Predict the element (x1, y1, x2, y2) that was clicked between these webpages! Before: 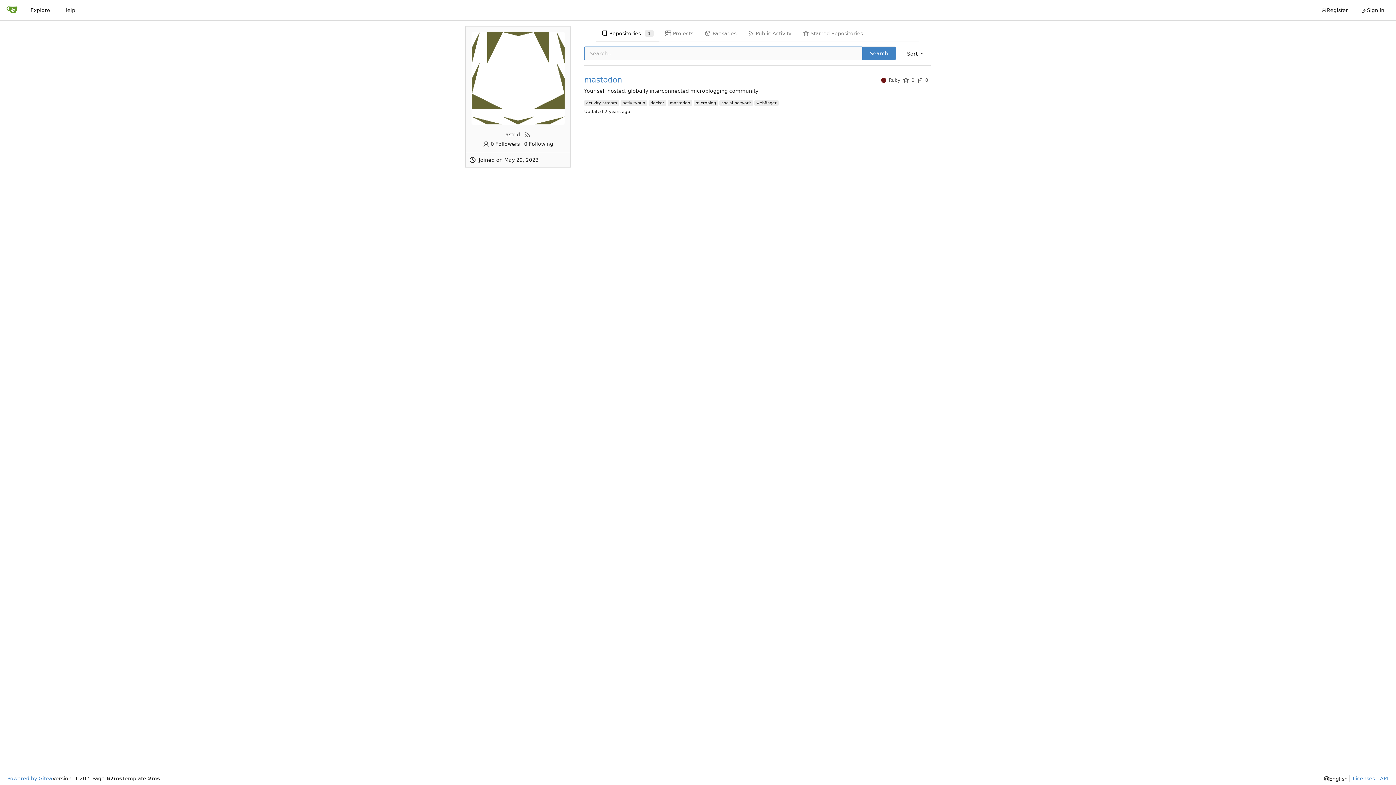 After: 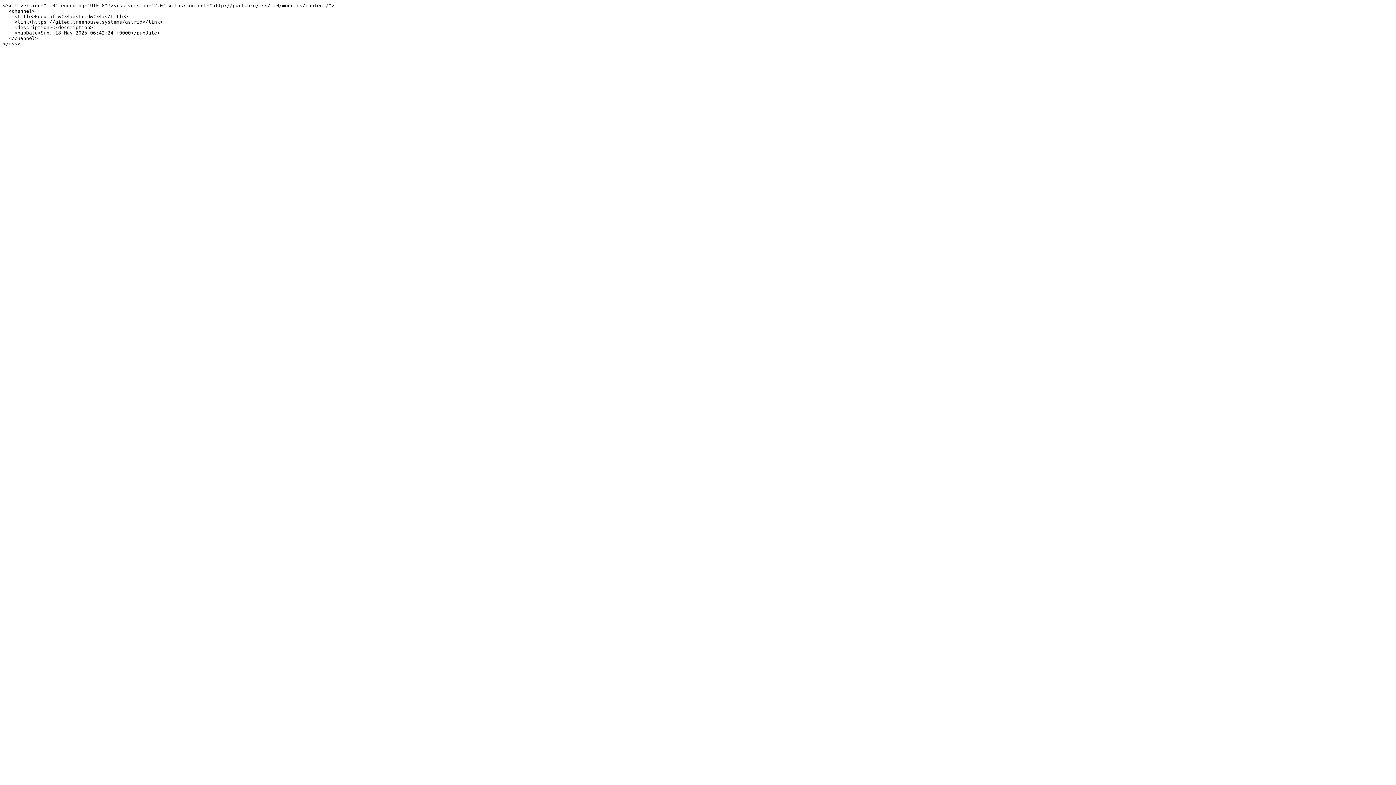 Action: bbox: (521, 131, 530, 137)